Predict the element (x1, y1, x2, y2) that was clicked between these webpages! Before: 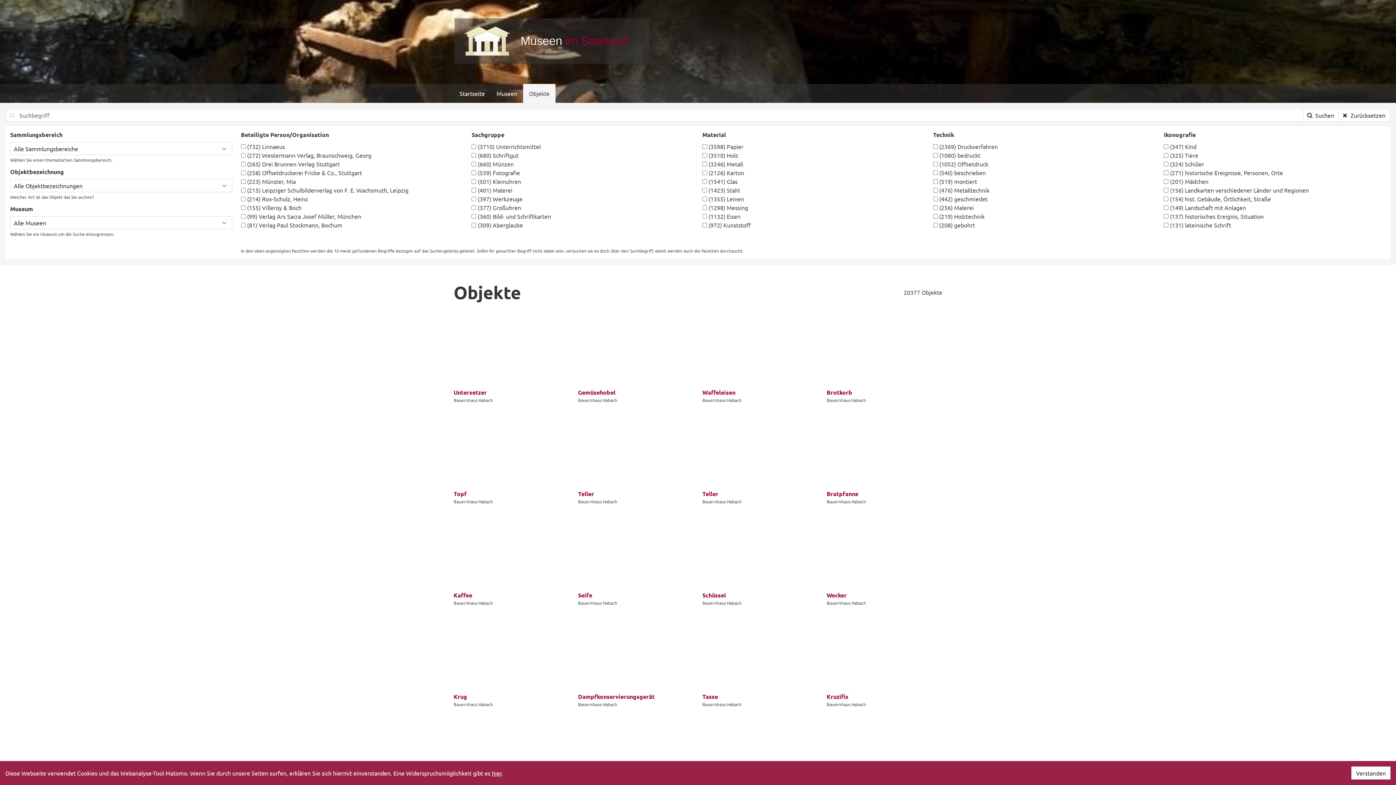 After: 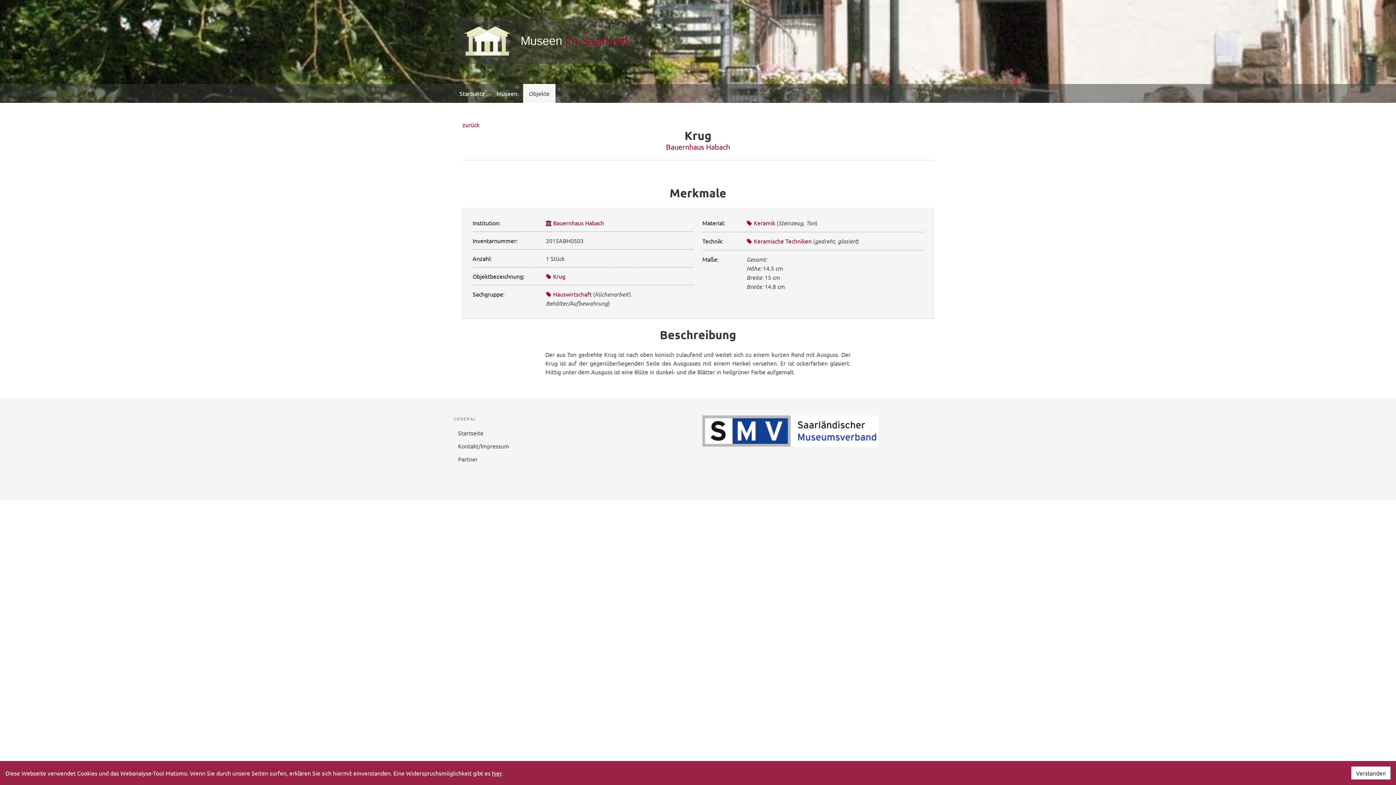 Action: label: Krug

Bauernhaus Habach bbox: (453, 615, 569, 707)